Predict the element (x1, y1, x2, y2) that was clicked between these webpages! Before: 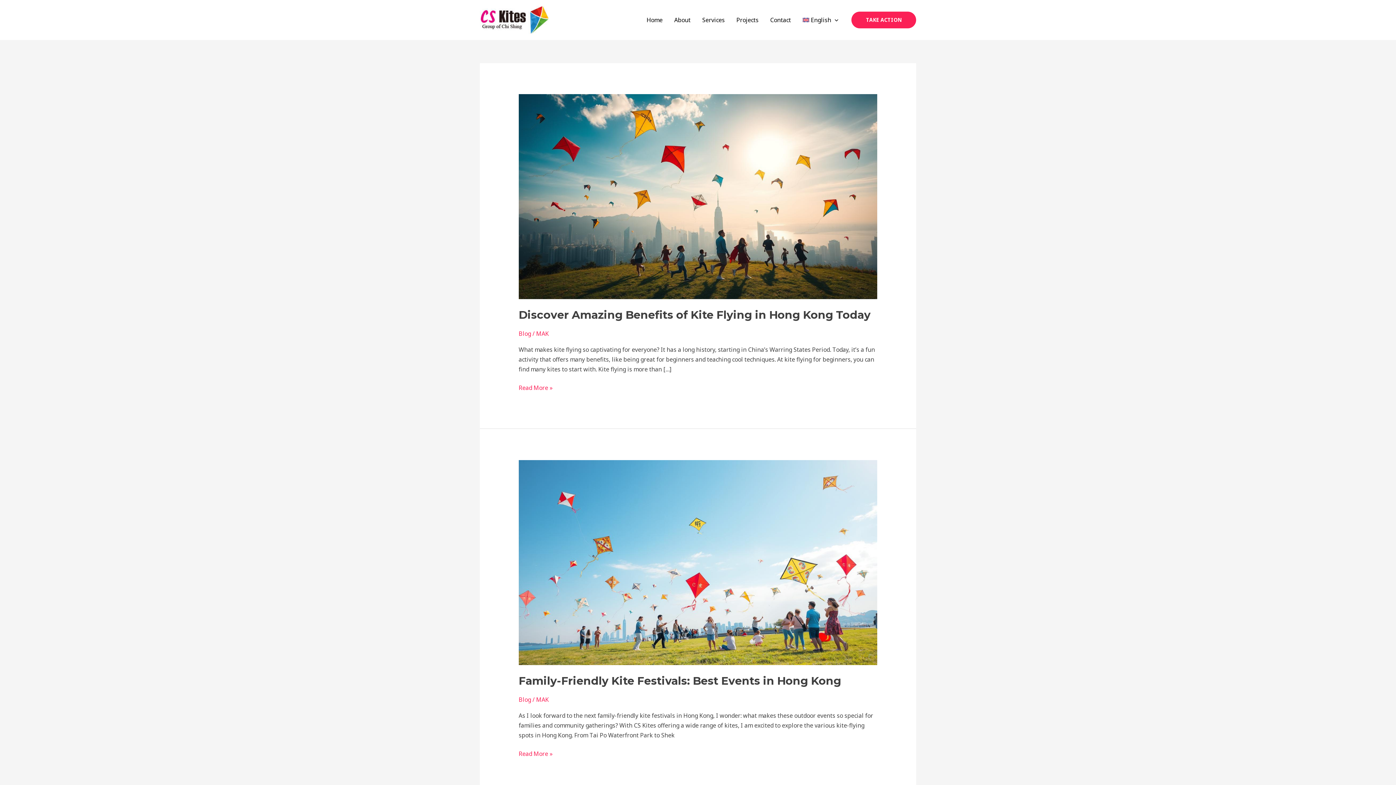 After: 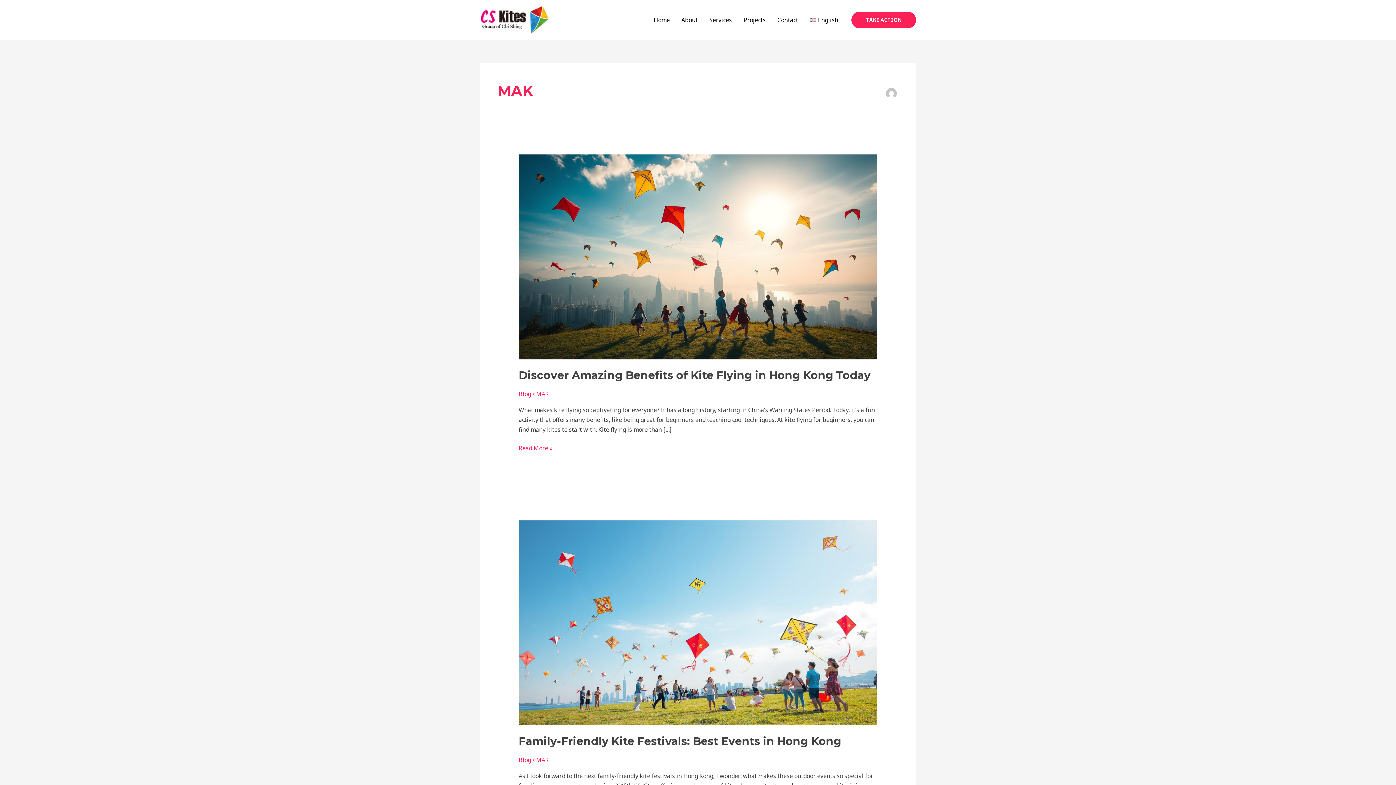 Action: bbox: (536, 329, 548, 337) label: MAK